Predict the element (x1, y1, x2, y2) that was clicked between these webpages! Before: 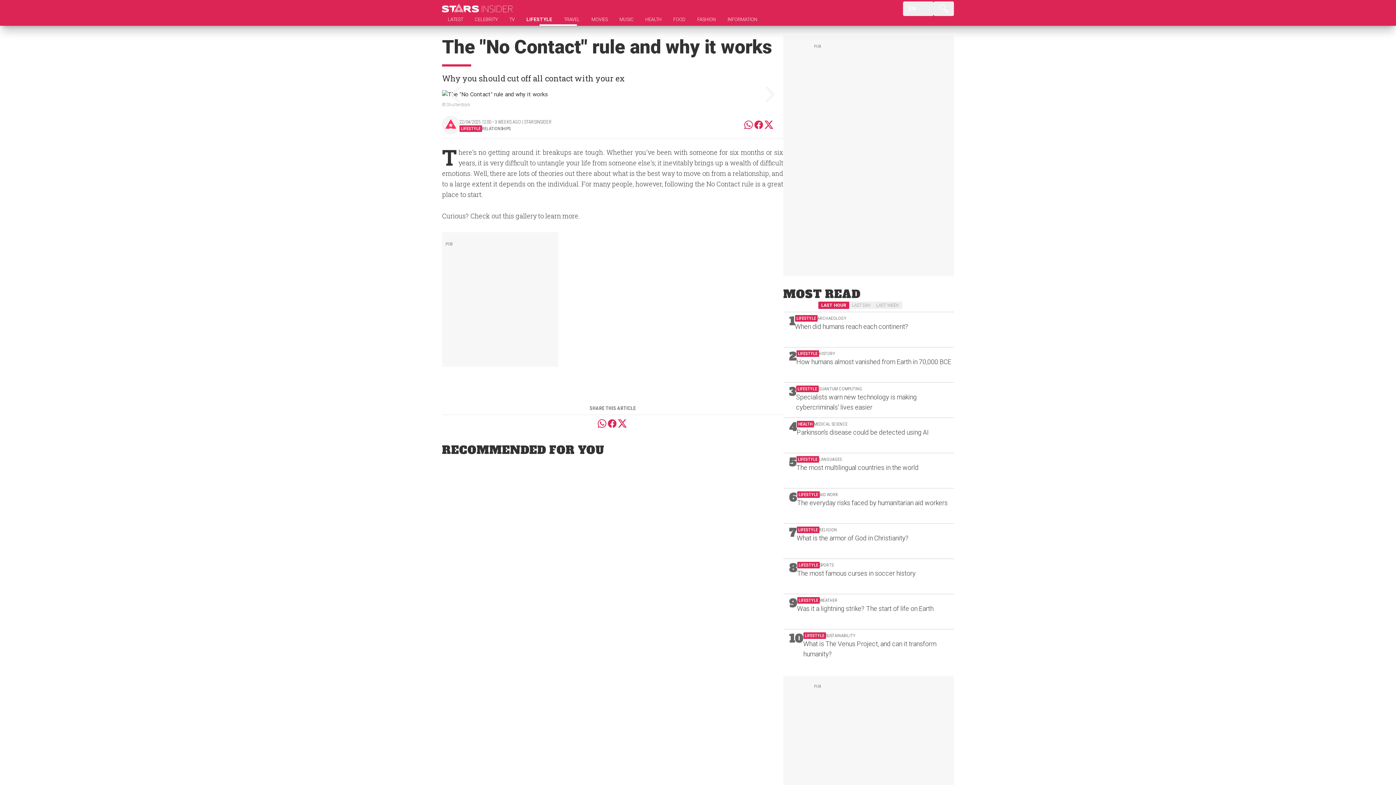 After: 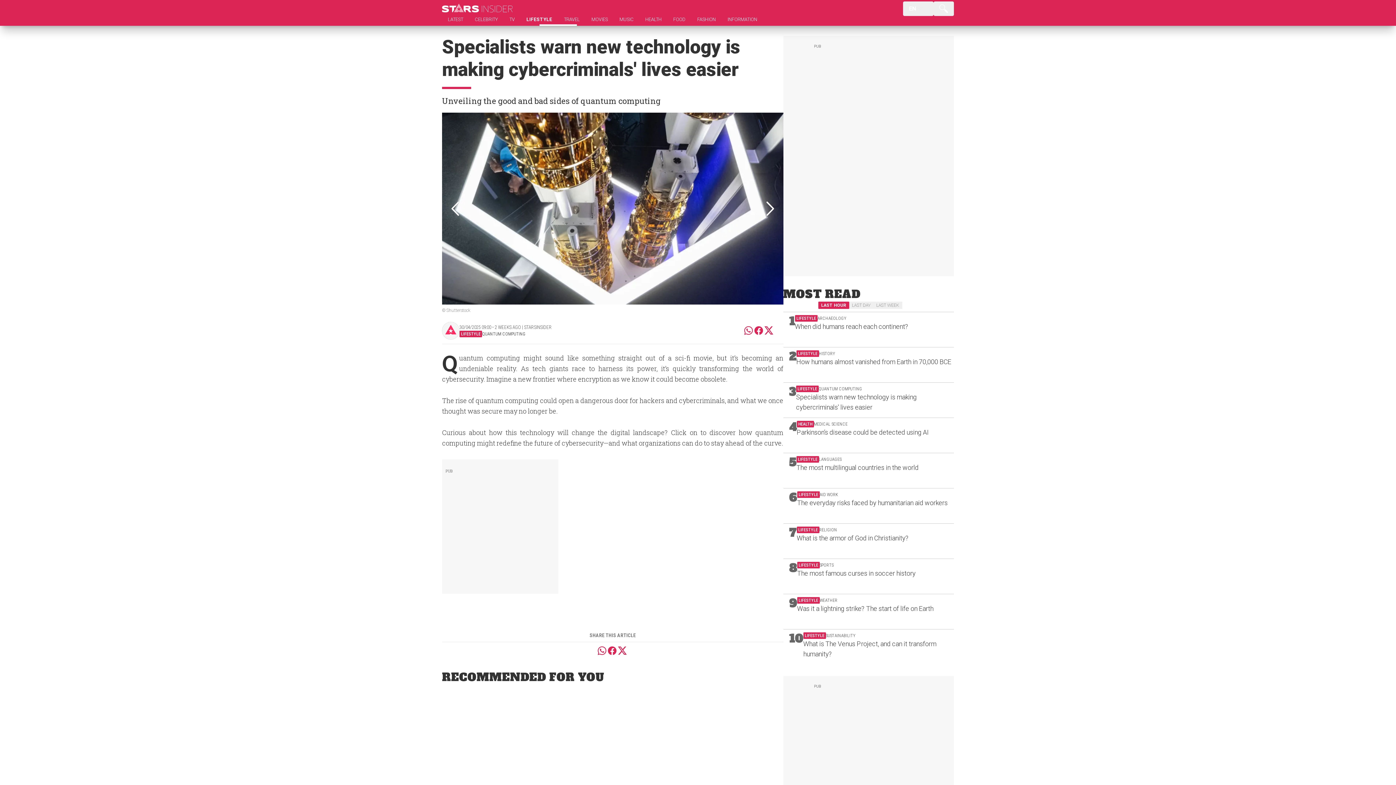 Action: bbox: (783, 382, 954, 417) label: 3

LIFESTYLE

QUANTUM COMPUTING

Specialists warn new technology is making cybercriminals' lives easier